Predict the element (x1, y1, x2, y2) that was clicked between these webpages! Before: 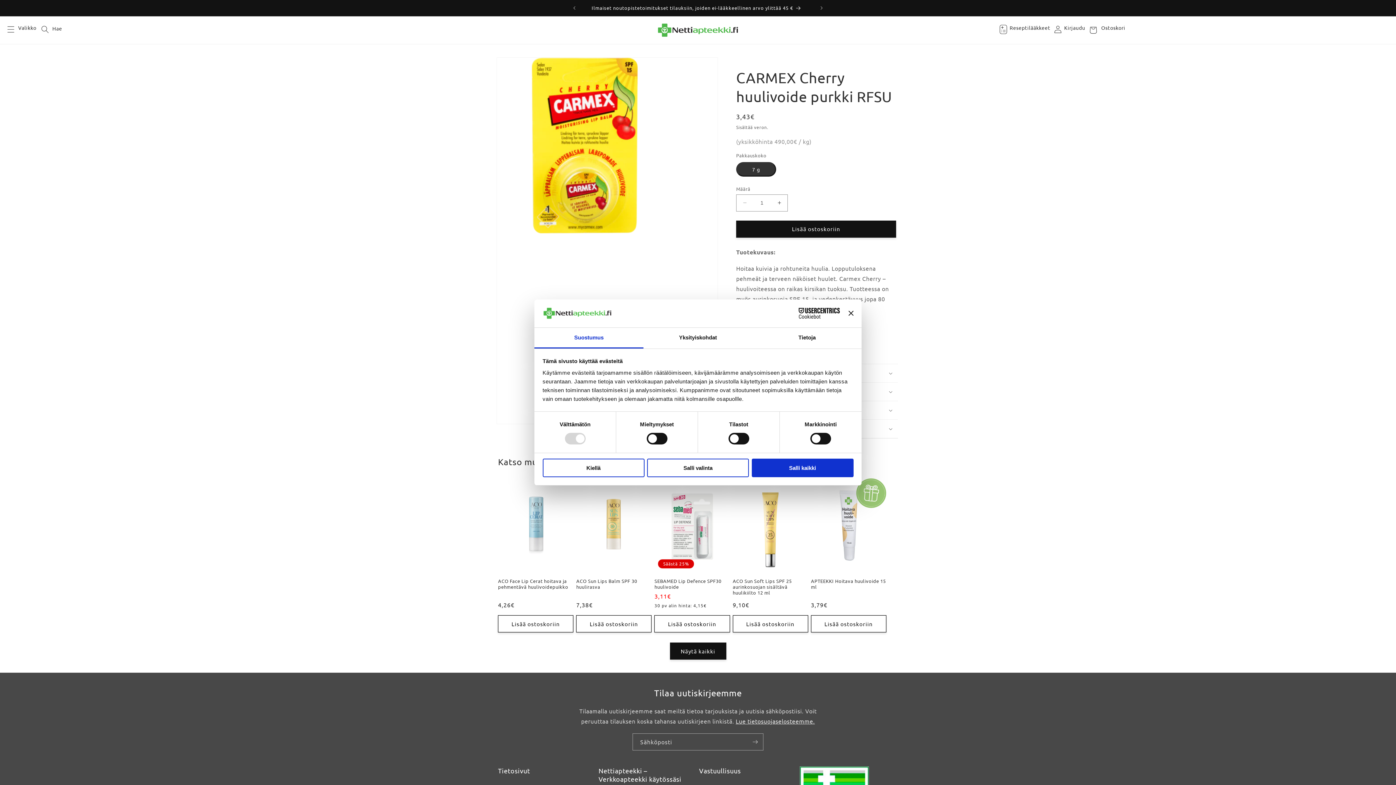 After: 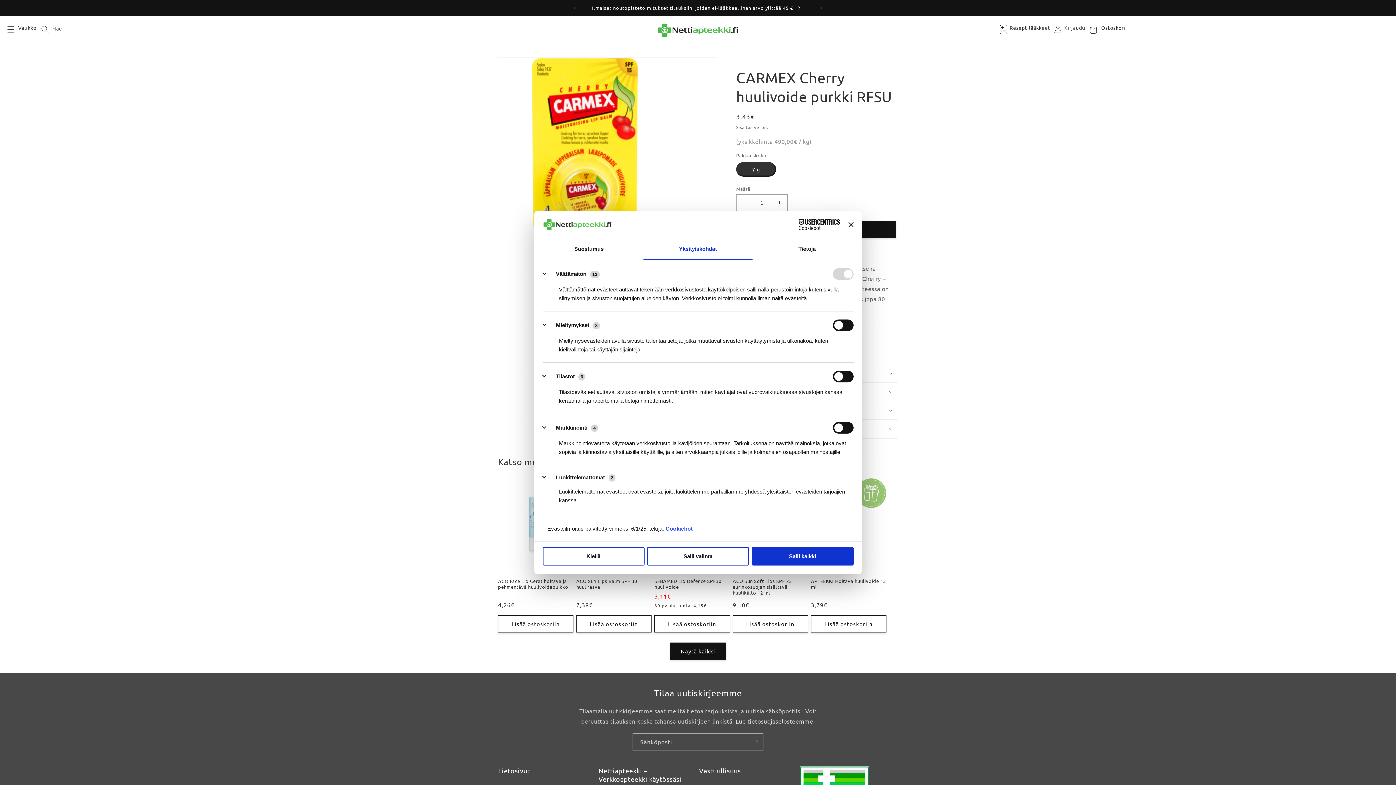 Action: bbox: (643, 327, 752, 348) label: Yksityiskohdat